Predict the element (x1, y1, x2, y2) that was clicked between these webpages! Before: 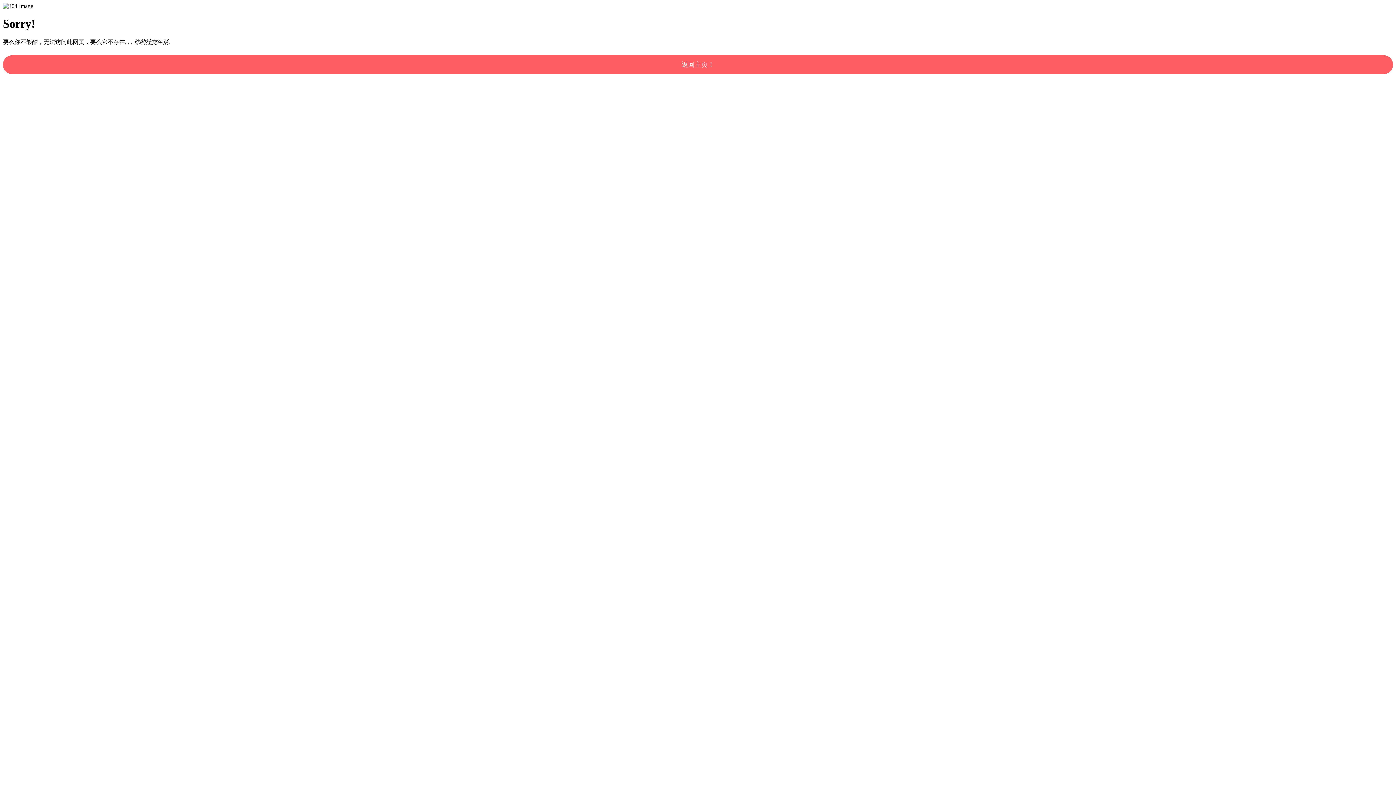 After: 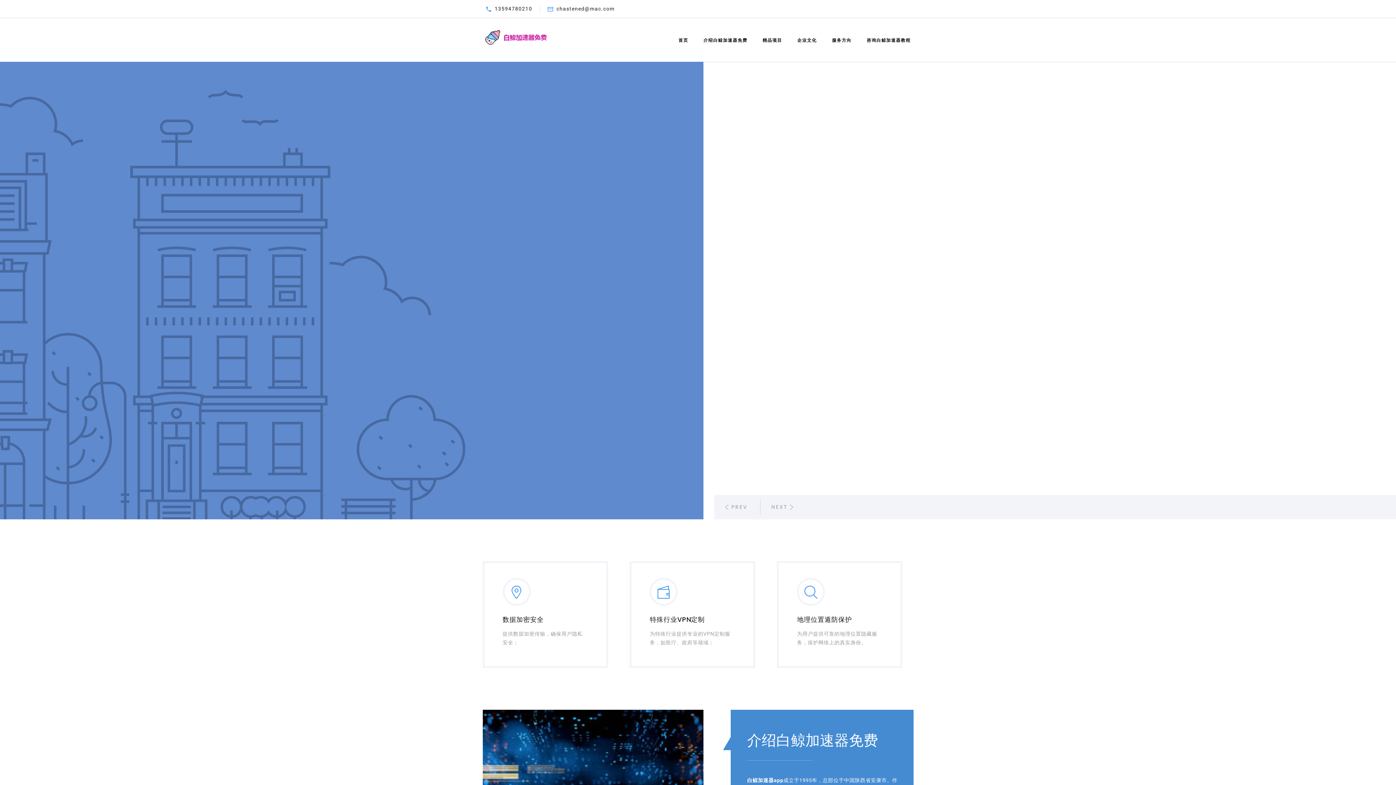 Action: bbox: (2, 55, 1393, 74) label: 返回主页！